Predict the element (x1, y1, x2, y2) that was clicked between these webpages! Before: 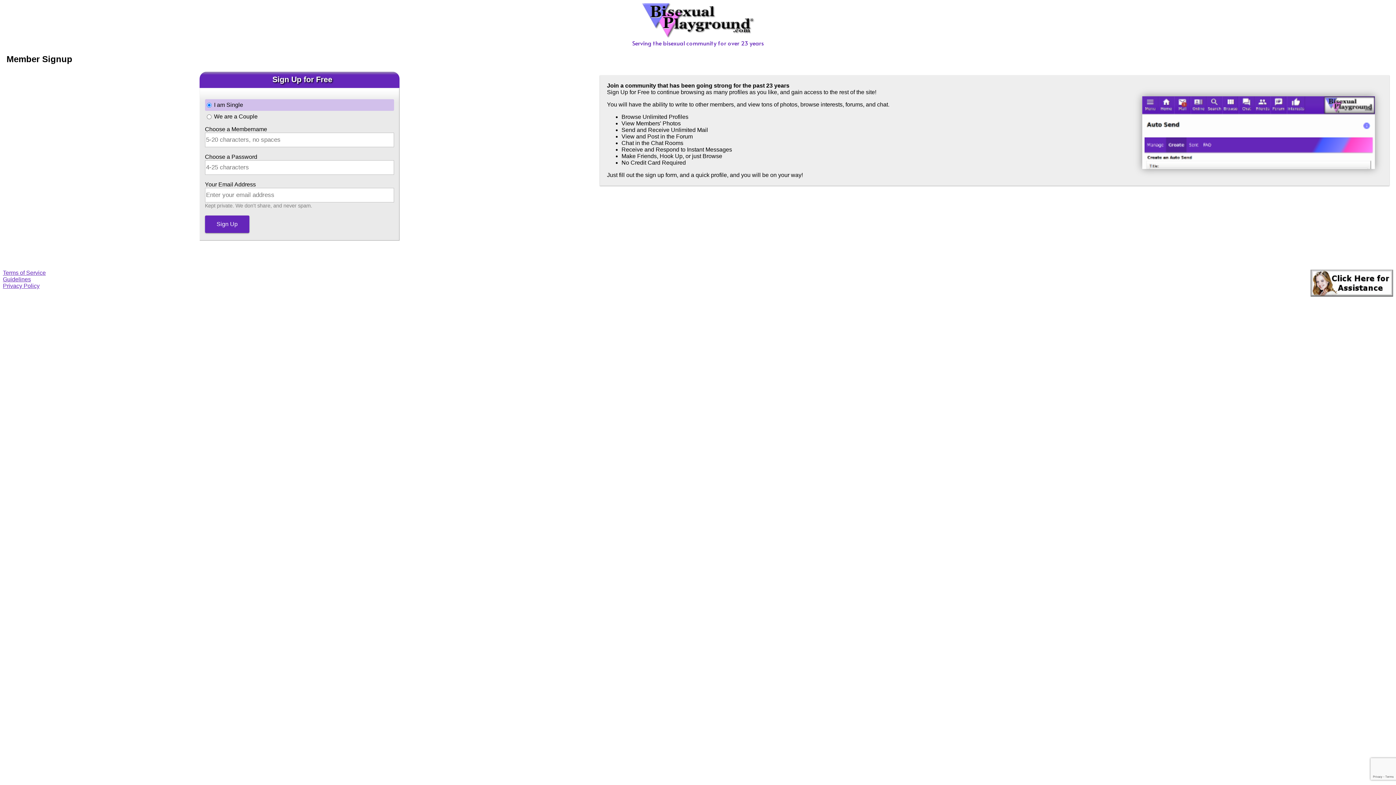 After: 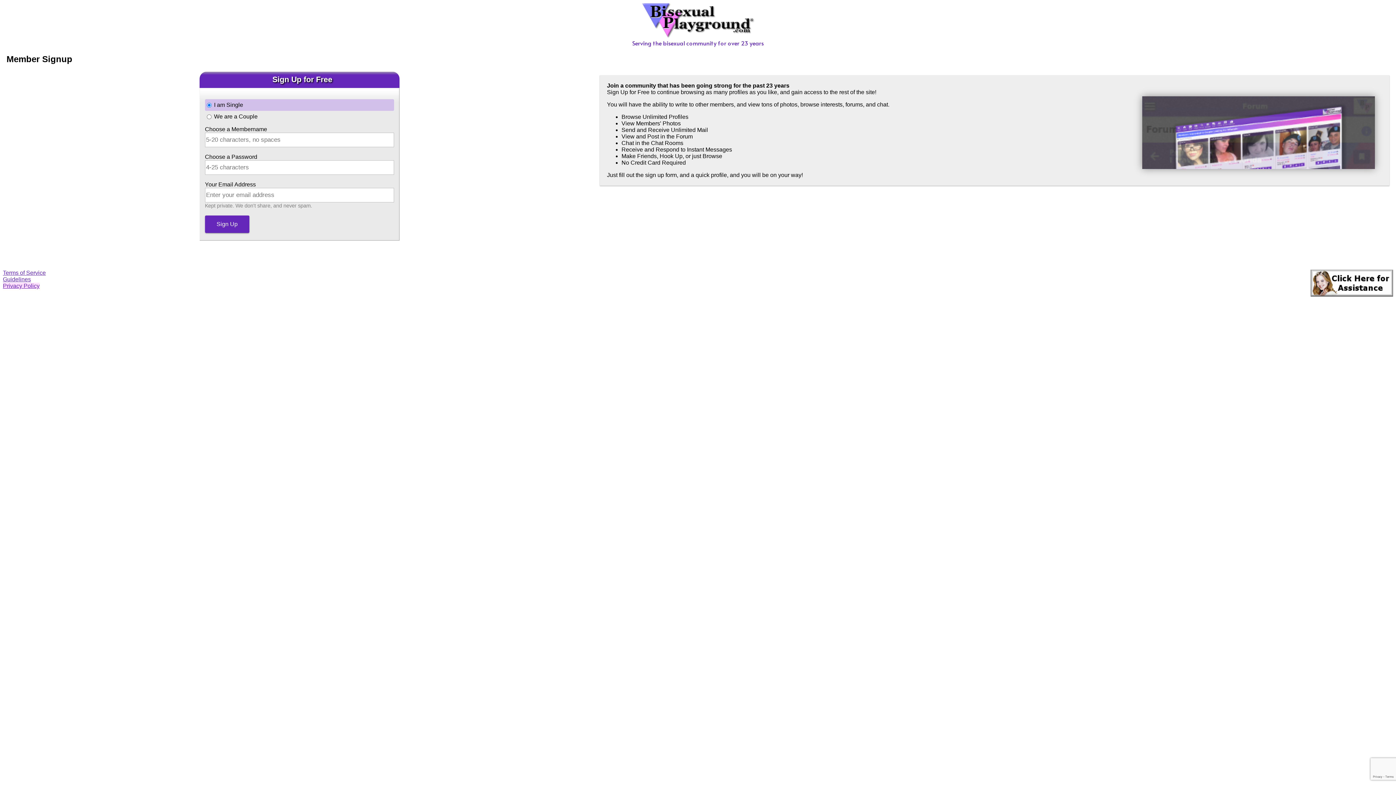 Action: bbox: (2, 282, 39, 289) label: Privacy Policy